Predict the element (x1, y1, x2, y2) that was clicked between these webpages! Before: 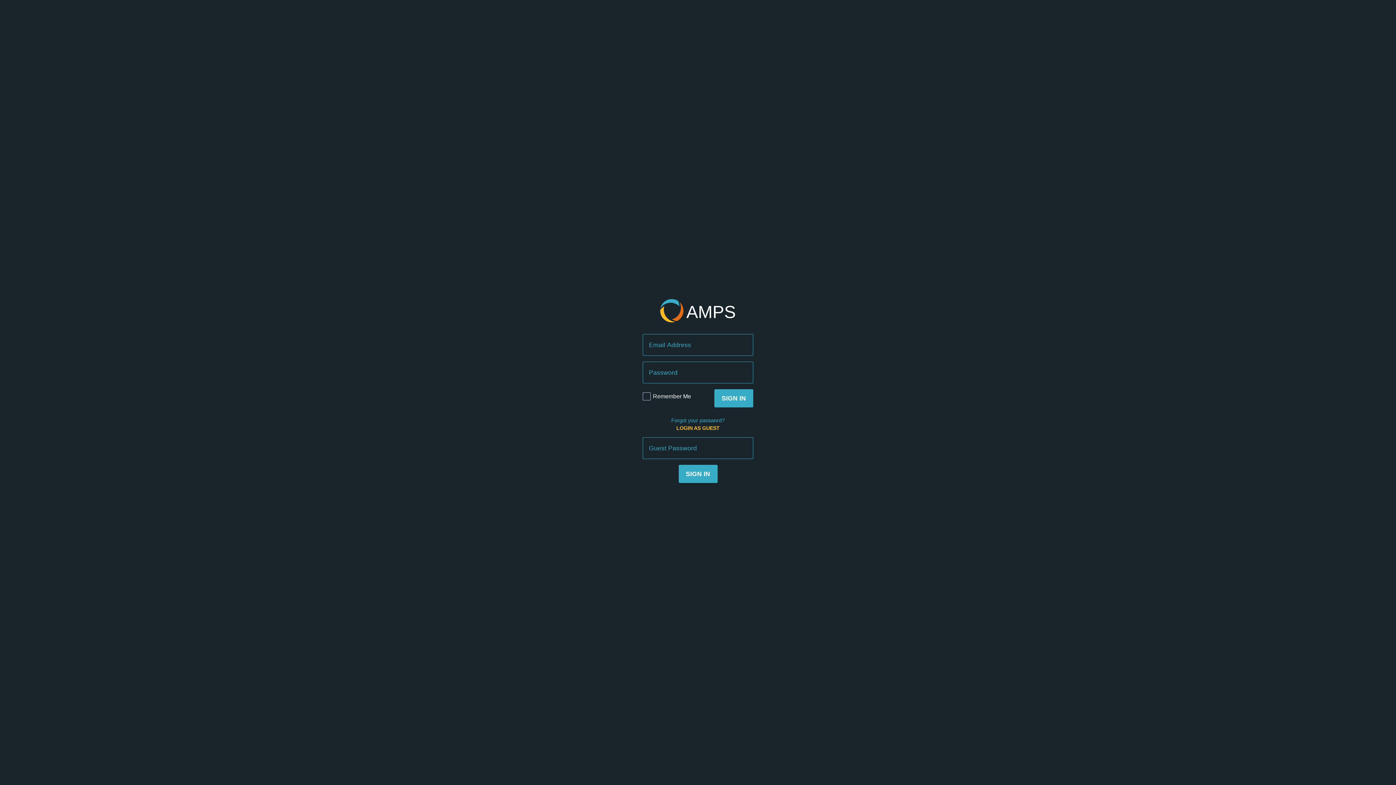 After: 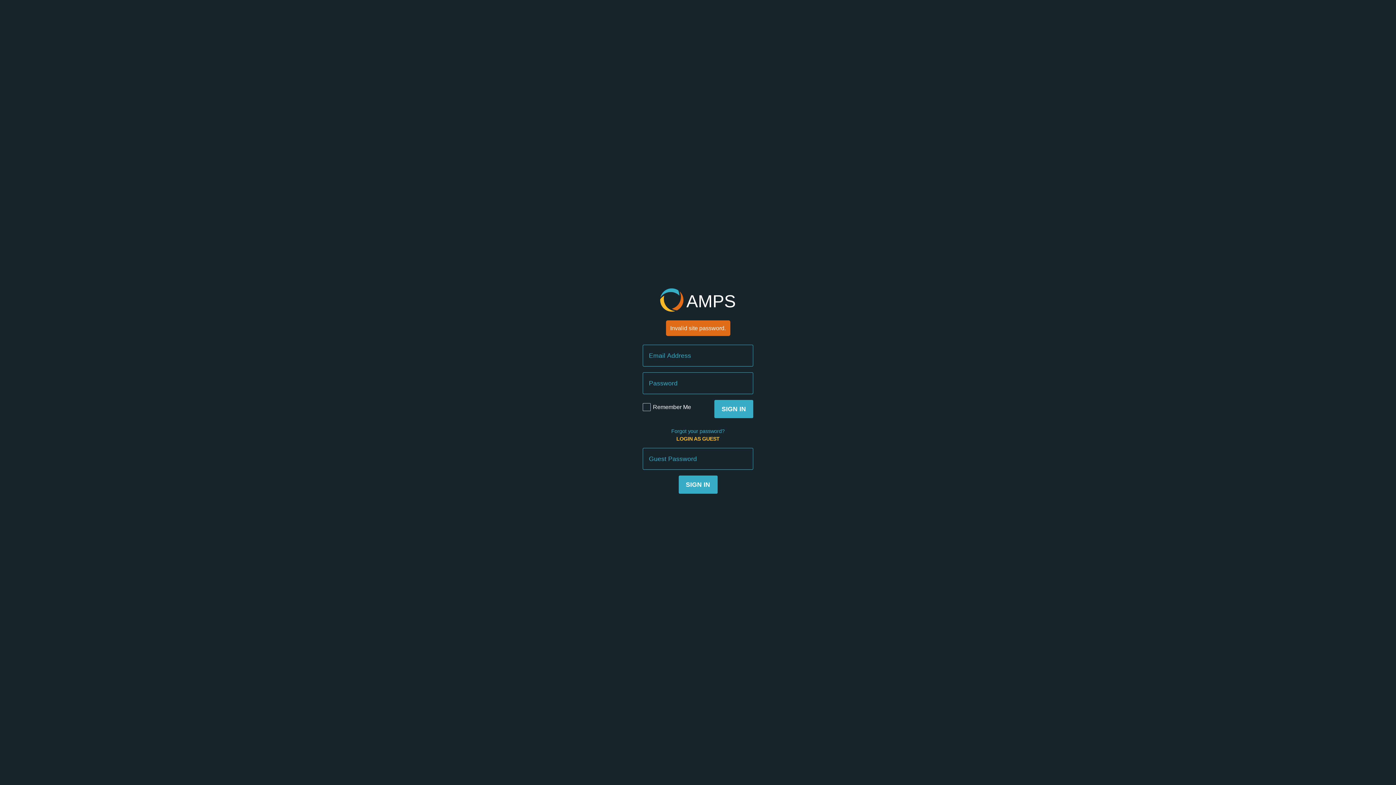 Action: label: SIGN IN bbox: (678, 465, 717, 483)